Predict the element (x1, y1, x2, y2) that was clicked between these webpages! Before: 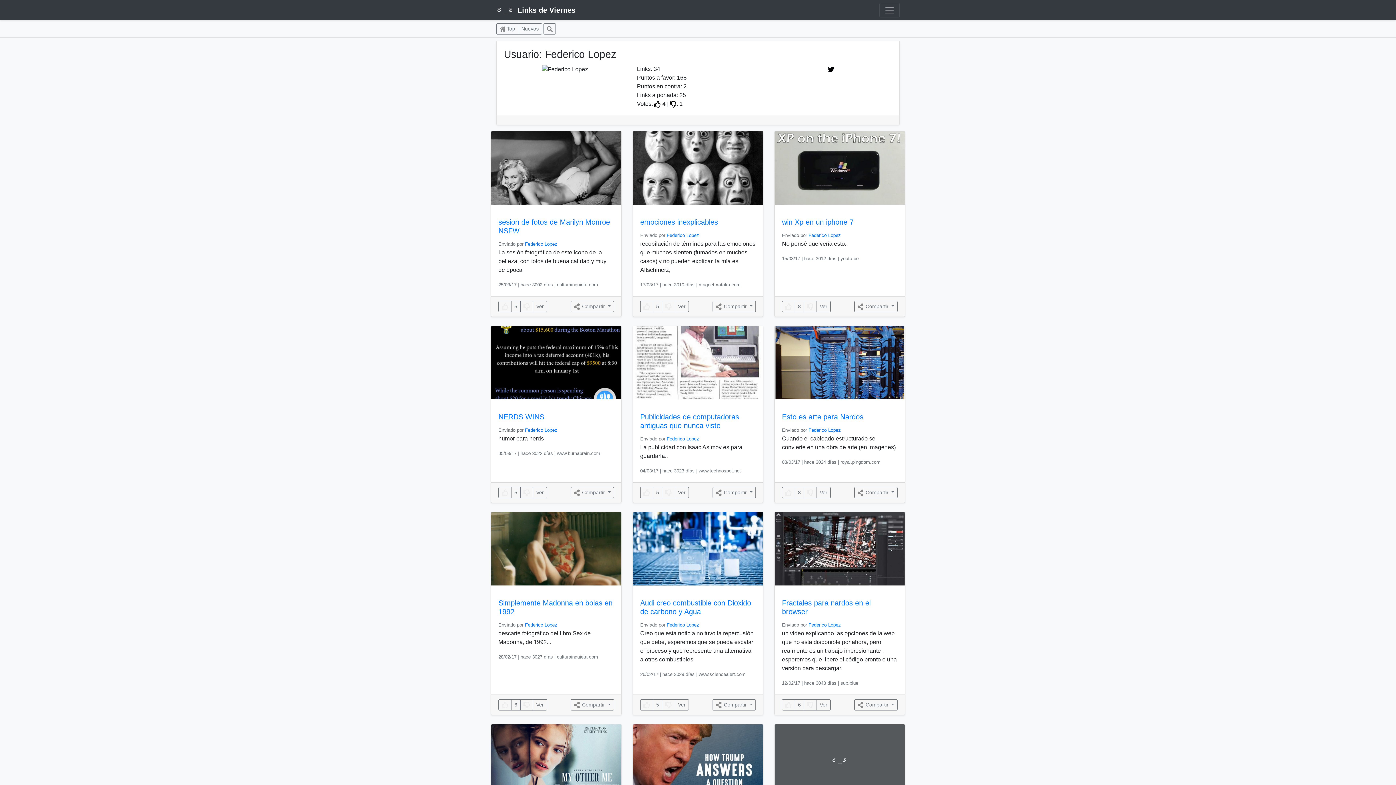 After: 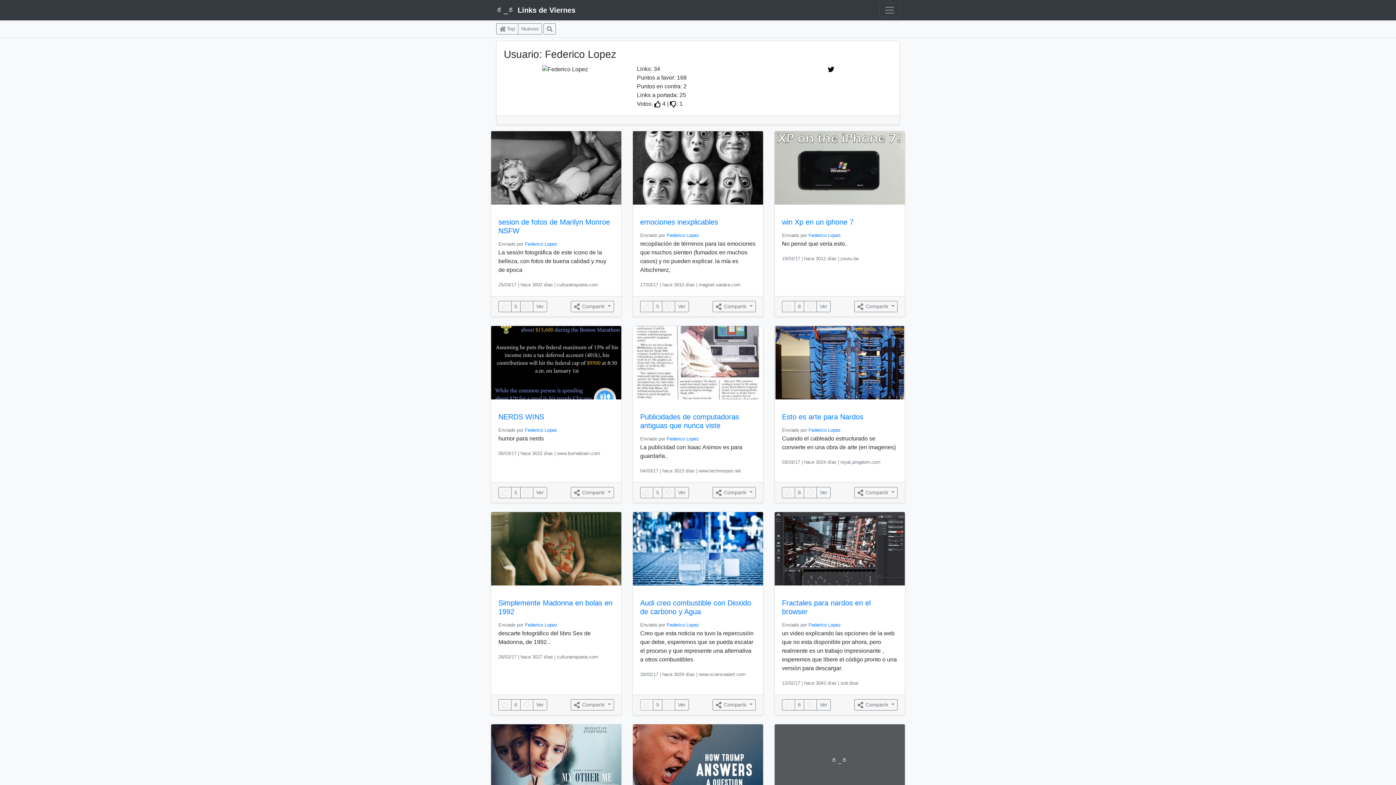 Action: bbox: (640, 699, 653, 710)